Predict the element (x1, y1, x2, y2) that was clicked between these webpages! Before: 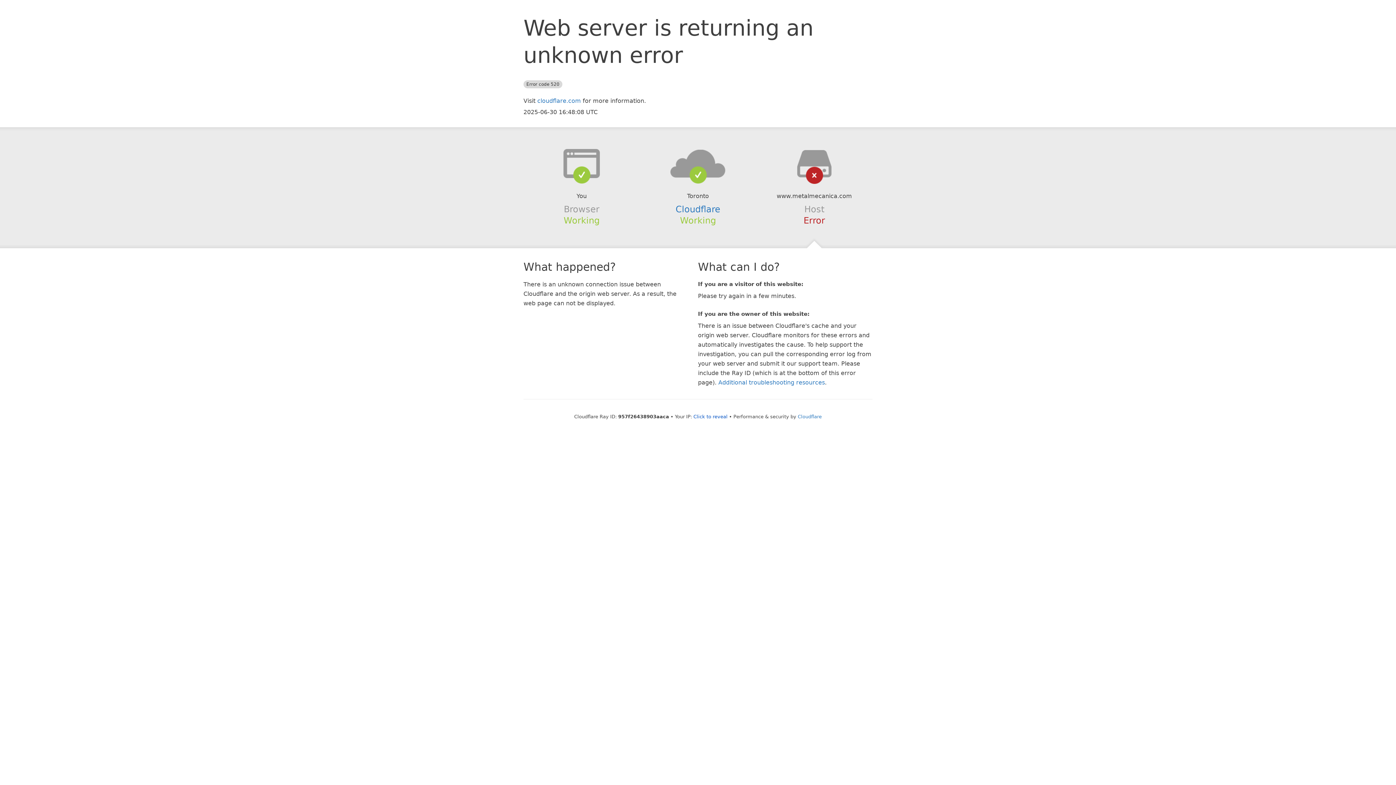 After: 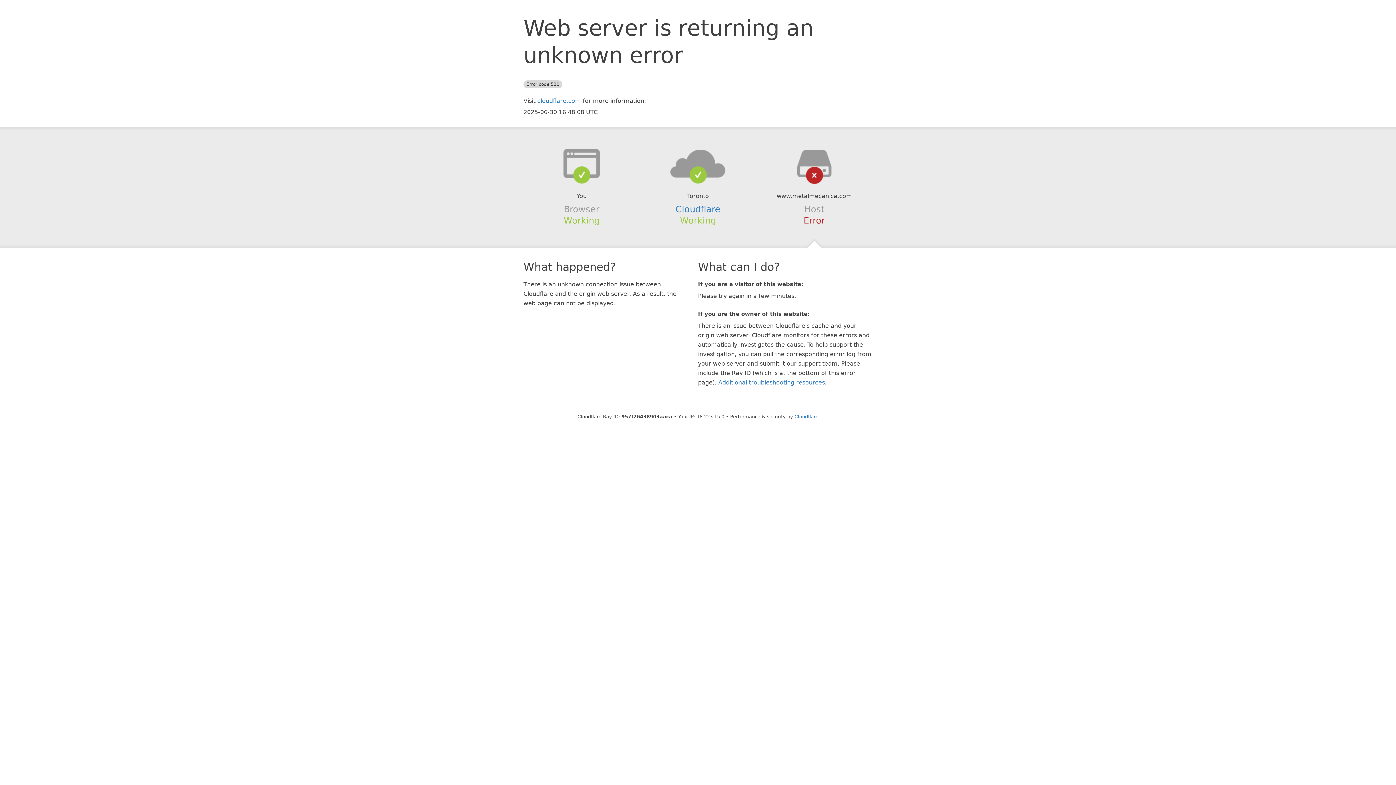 Action: bbox: (693, 414, 727, 419) label: Click to reveal